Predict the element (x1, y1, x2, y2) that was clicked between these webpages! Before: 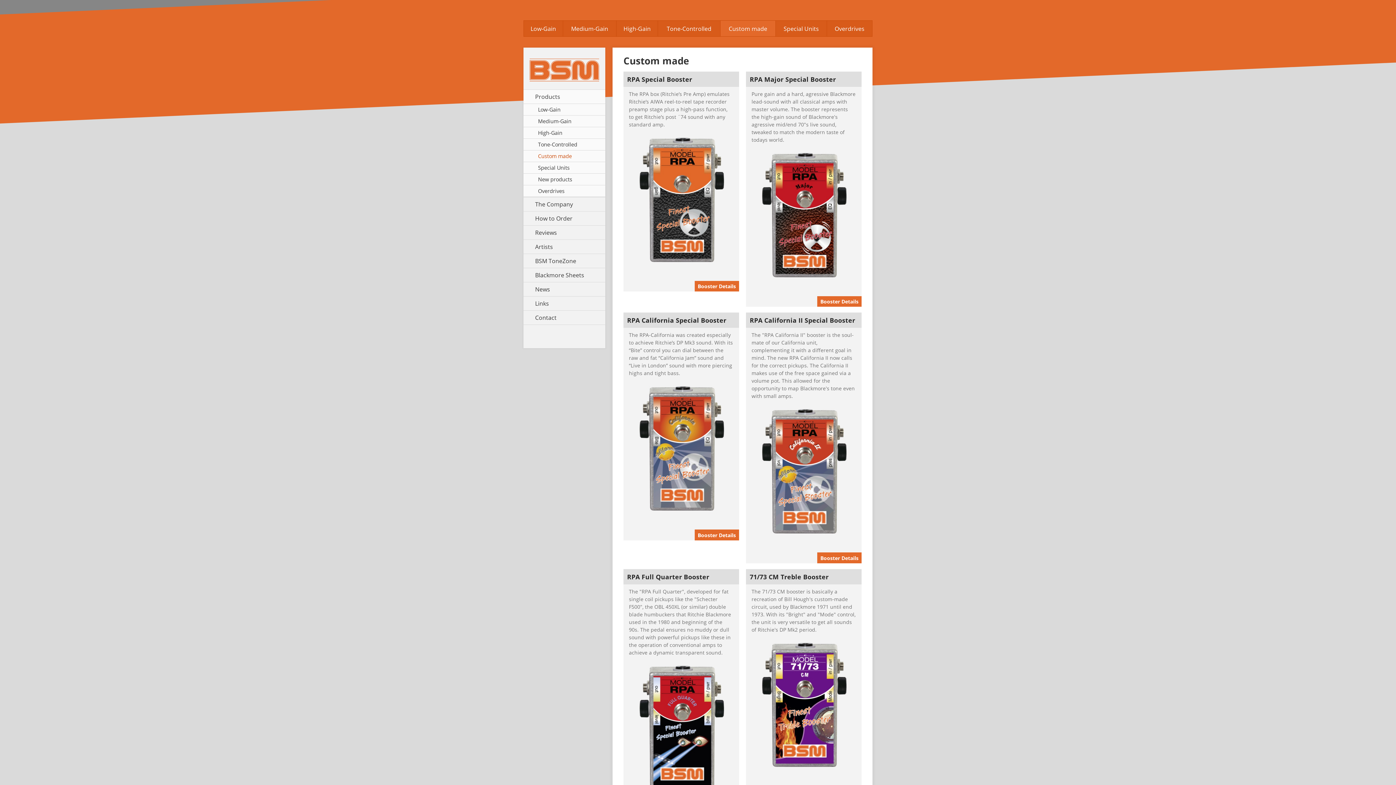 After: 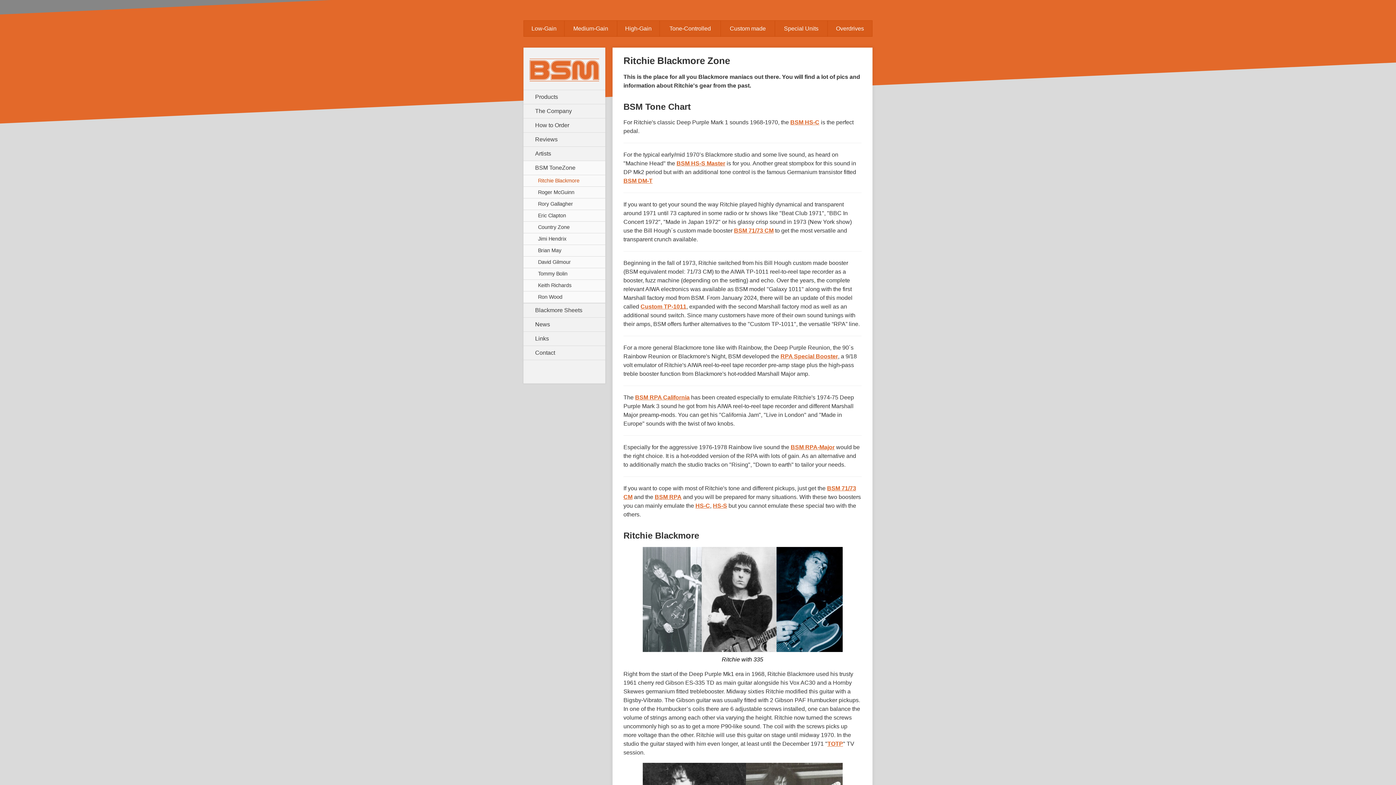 Action: label: BSM ToneZone bbox: (523, 254, 605, 268)